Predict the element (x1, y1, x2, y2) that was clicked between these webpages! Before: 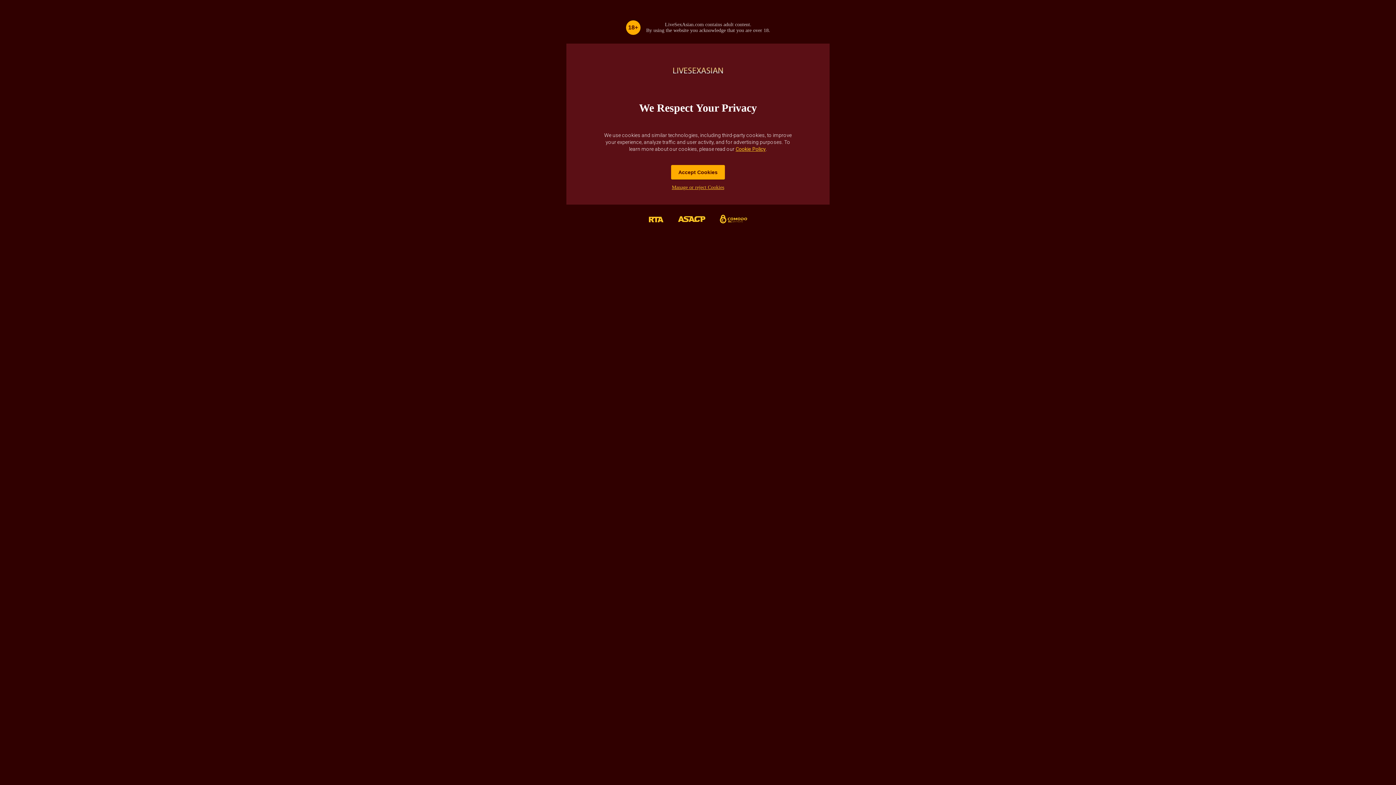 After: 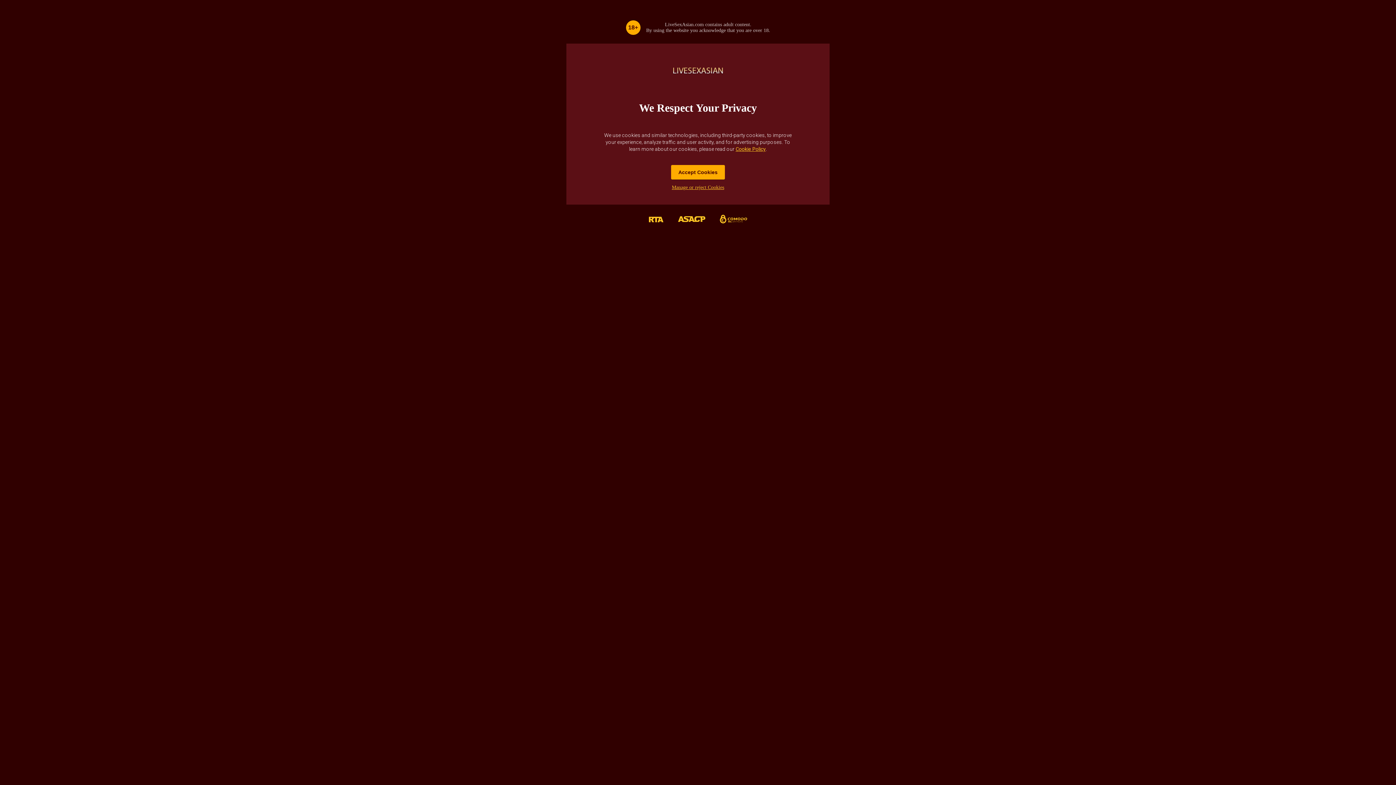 Action: bbox: (712, 204, 754, 235)